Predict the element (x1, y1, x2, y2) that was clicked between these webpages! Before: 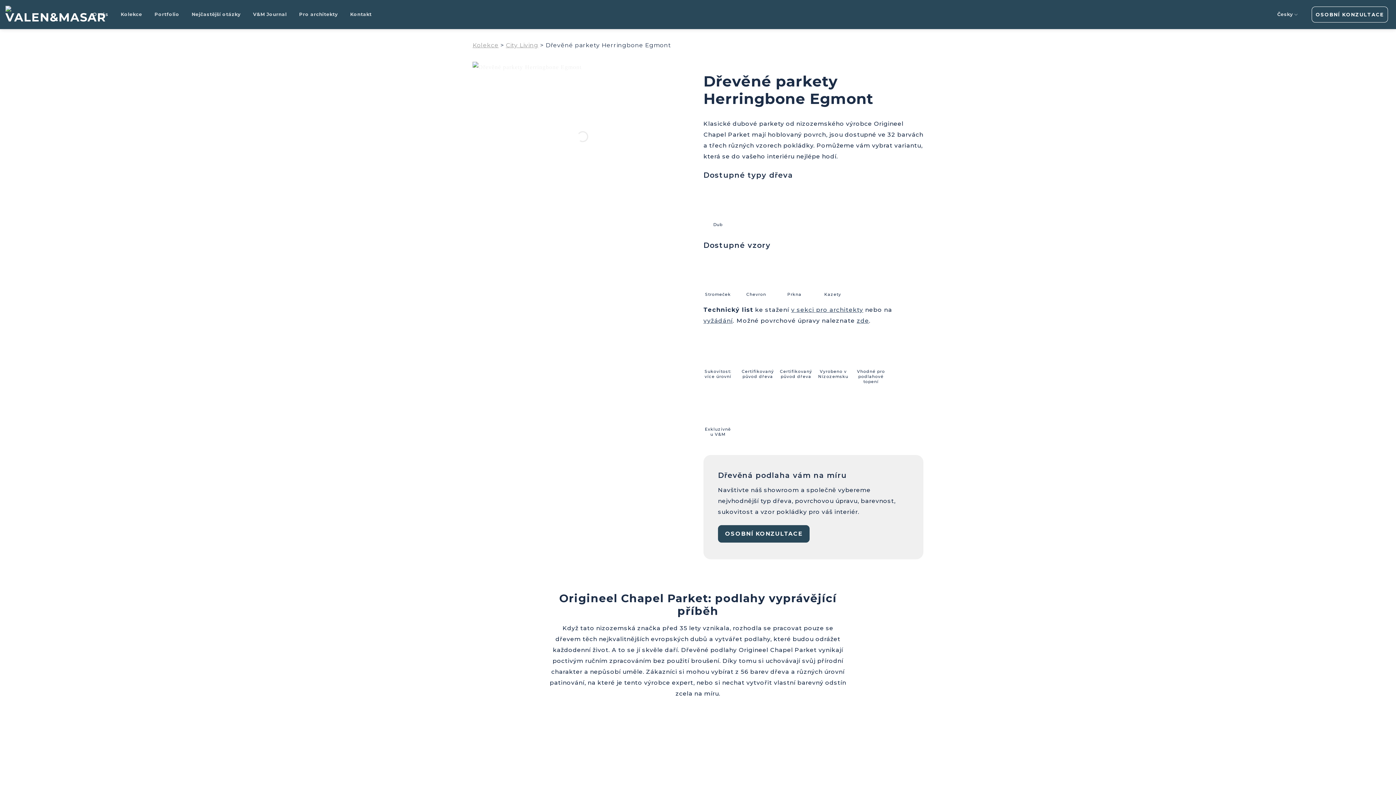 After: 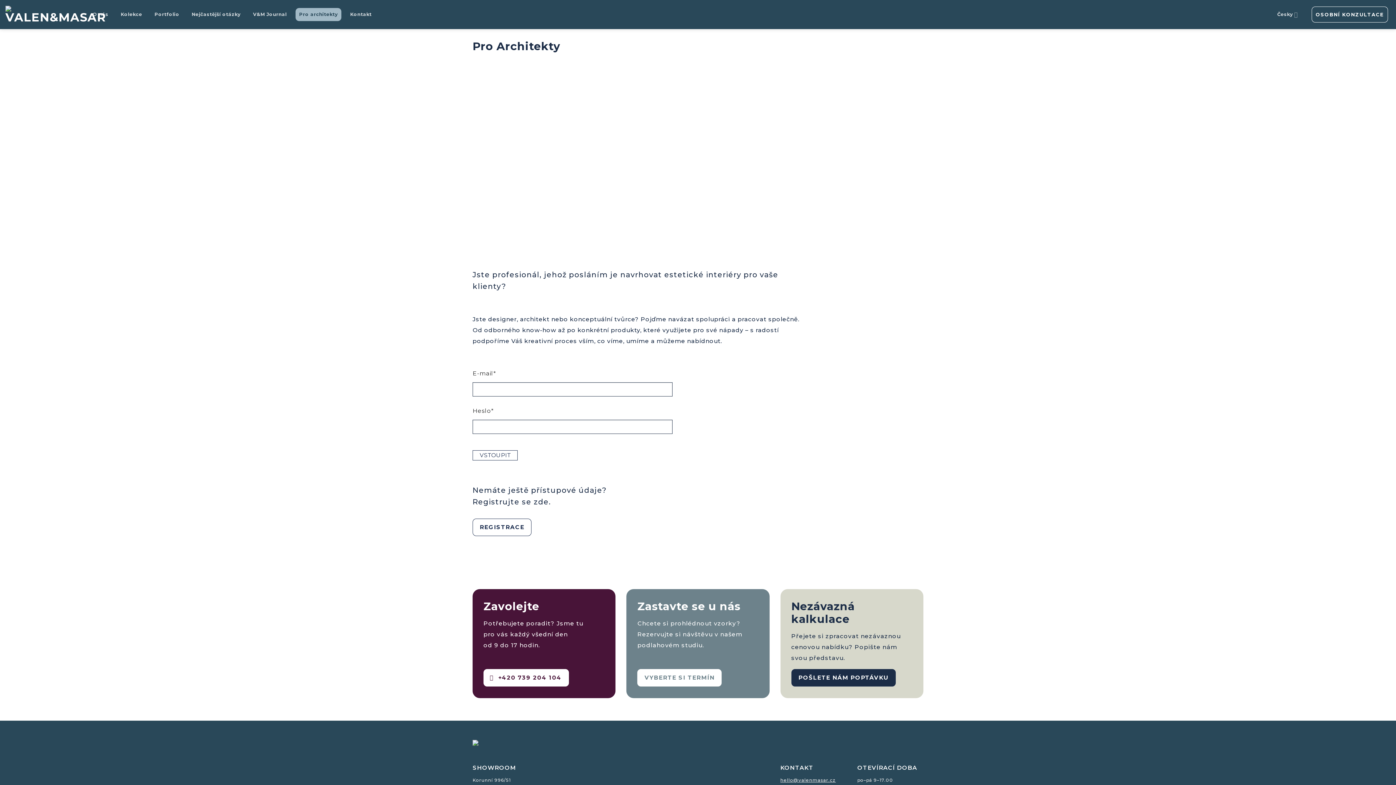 Action: bbox: (791, 306, 863, 313) label: v sekci pro architekty